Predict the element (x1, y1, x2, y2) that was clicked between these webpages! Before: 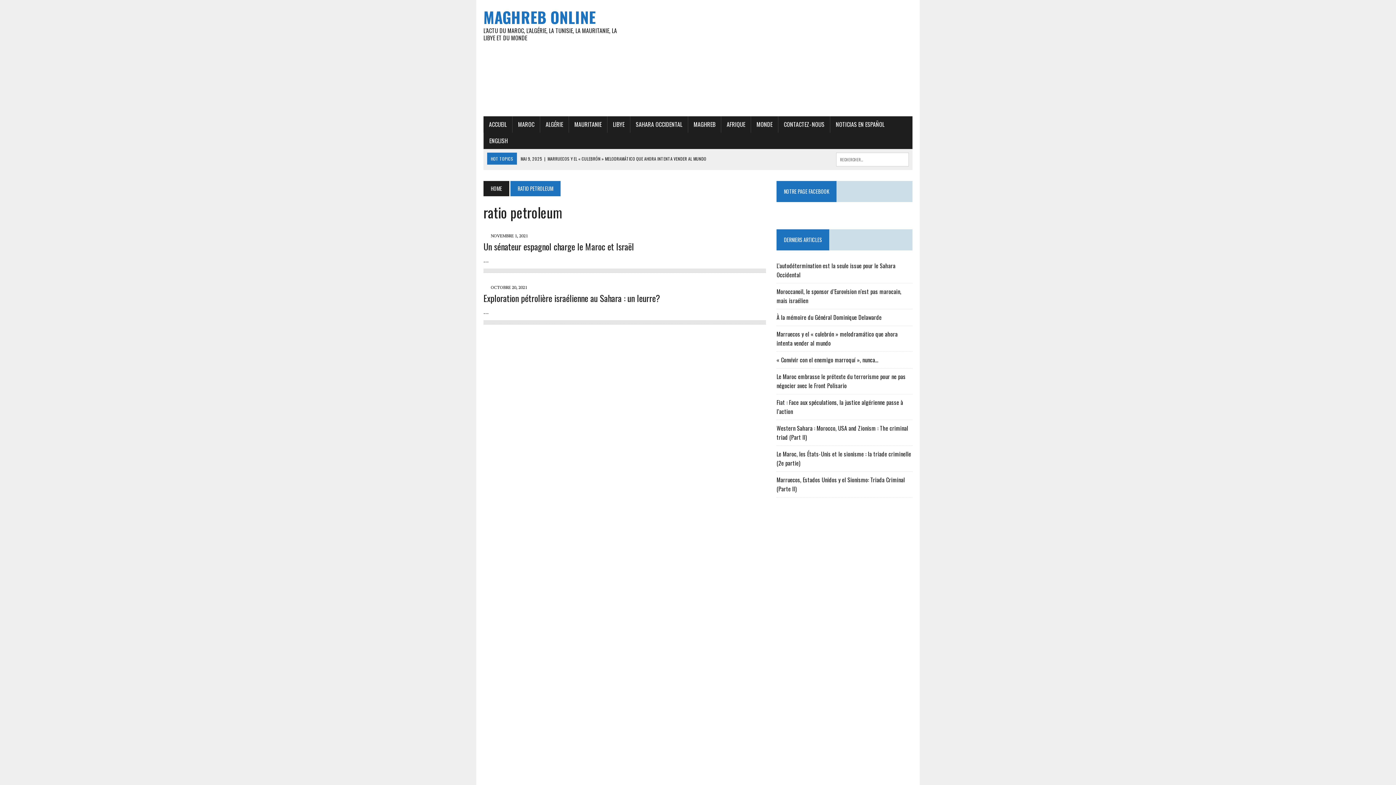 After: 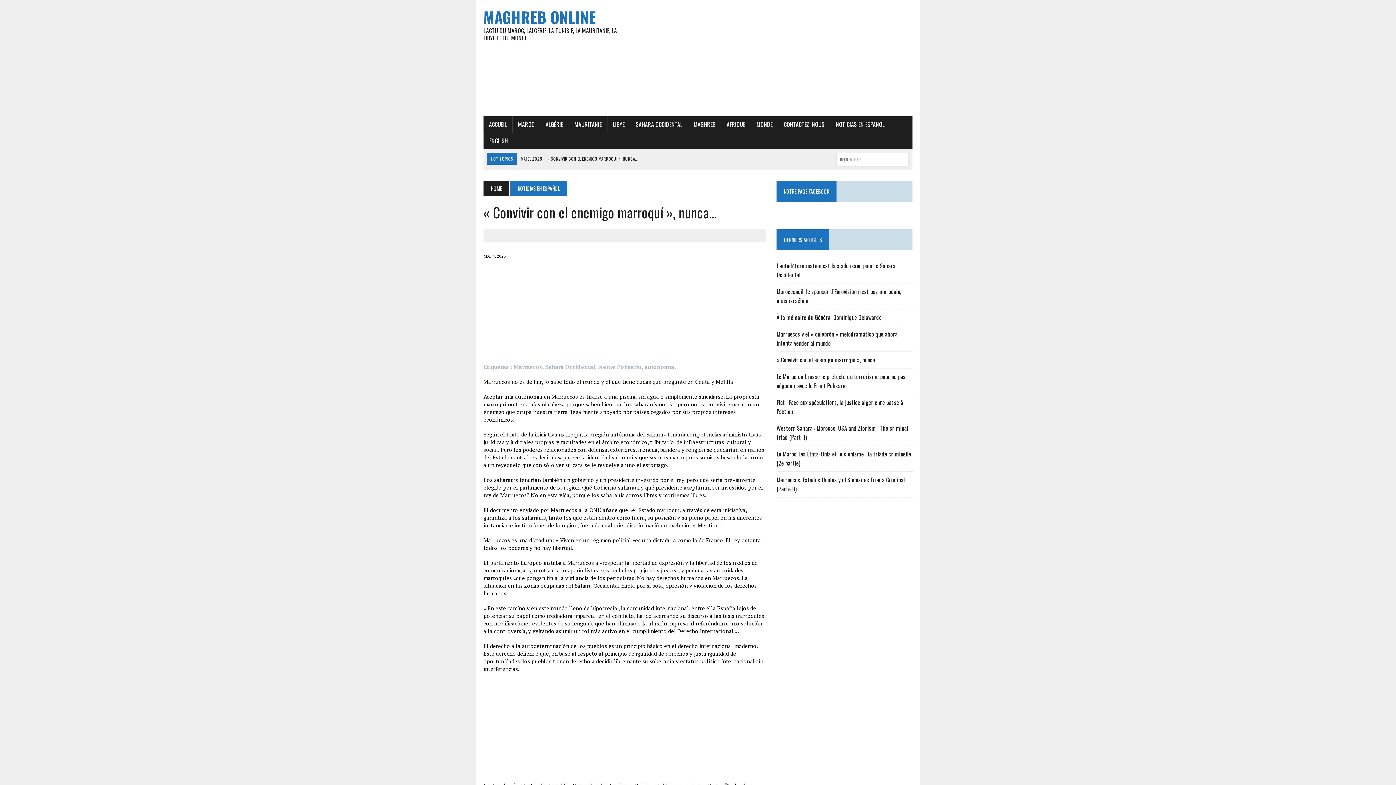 Action: label: « Convivir con el enemigo marroquí », nunca… bbox: (776, 355, 878, 364)